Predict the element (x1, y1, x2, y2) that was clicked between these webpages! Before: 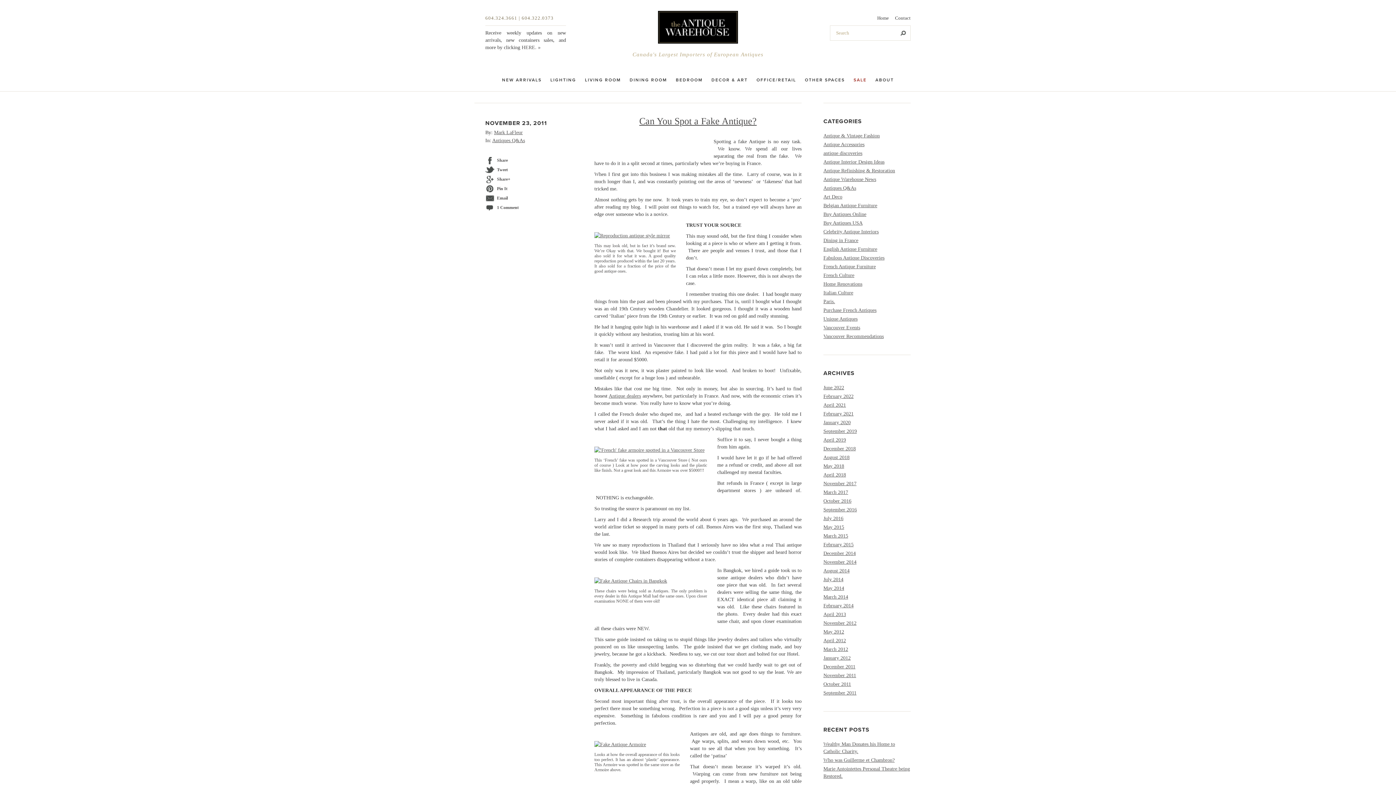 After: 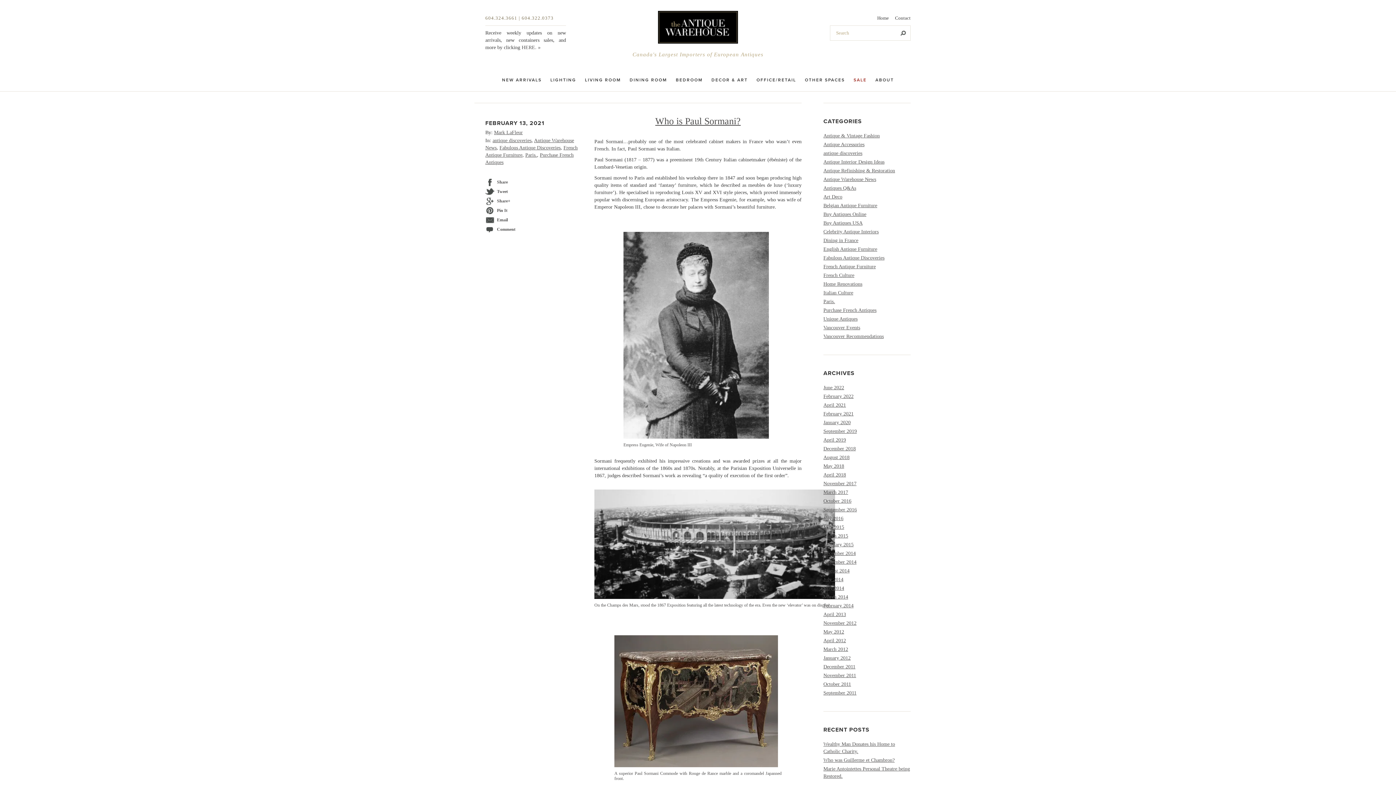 Action: label: February 2021 bbox: (823, 411, 853, 416)